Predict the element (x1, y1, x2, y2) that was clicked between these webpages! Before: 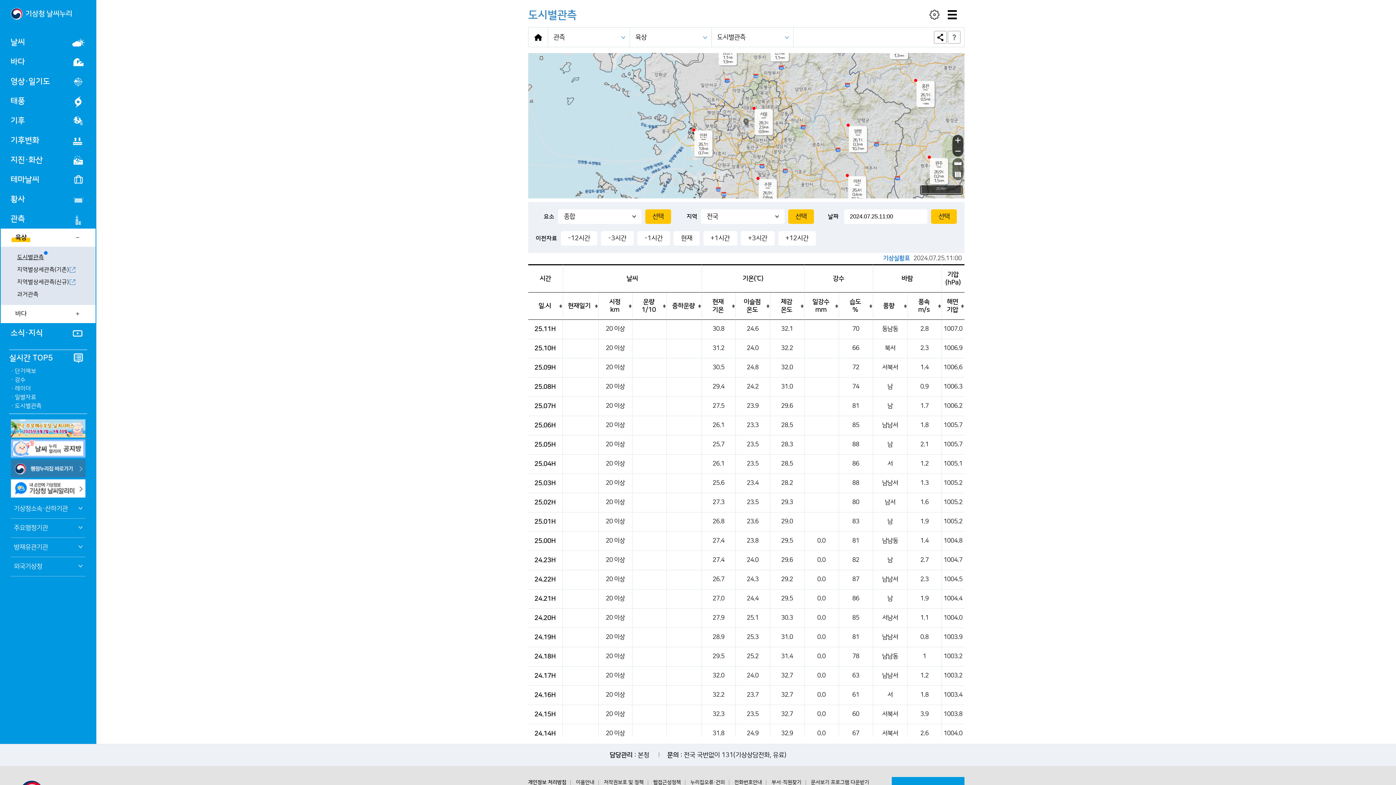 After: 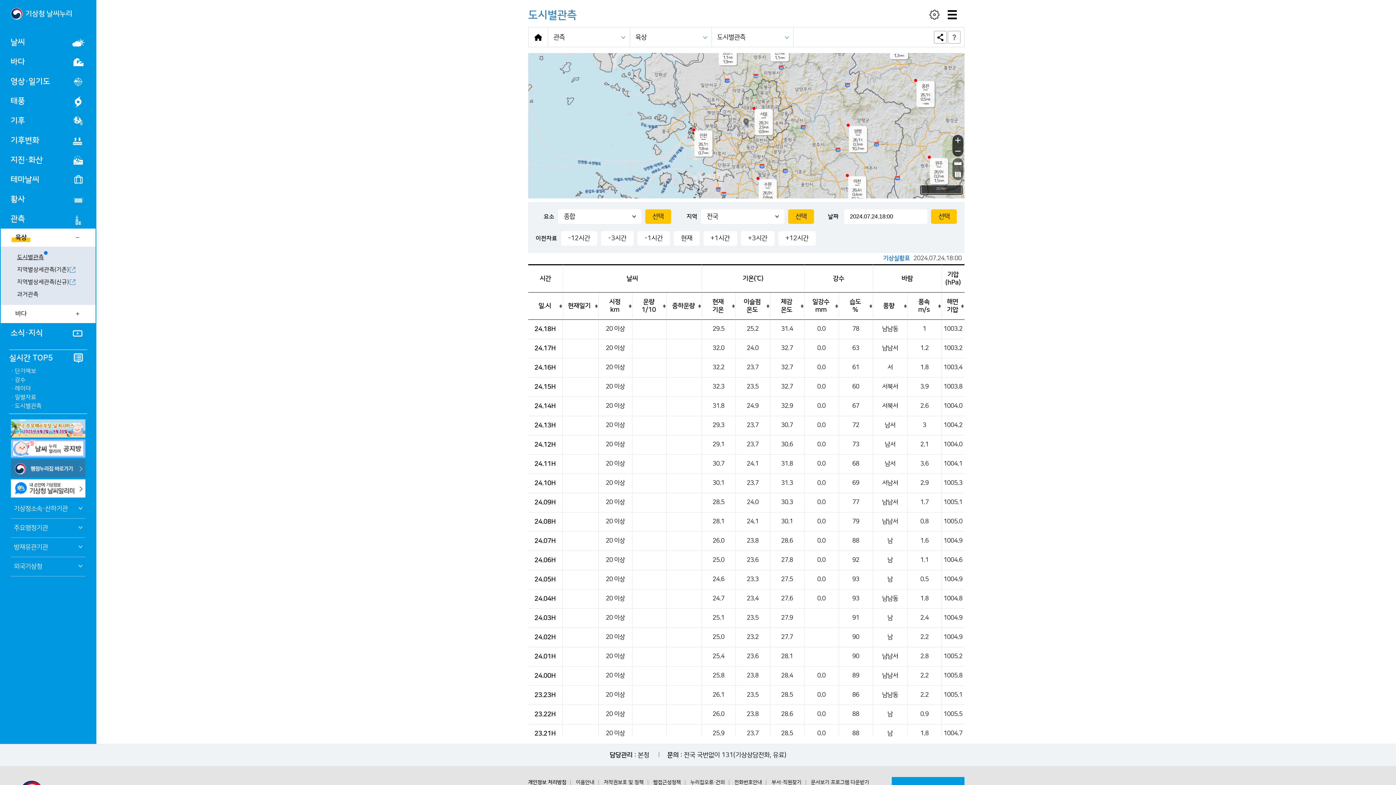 Action: label: 24.18H bbox: (534, 653, 555, 661)